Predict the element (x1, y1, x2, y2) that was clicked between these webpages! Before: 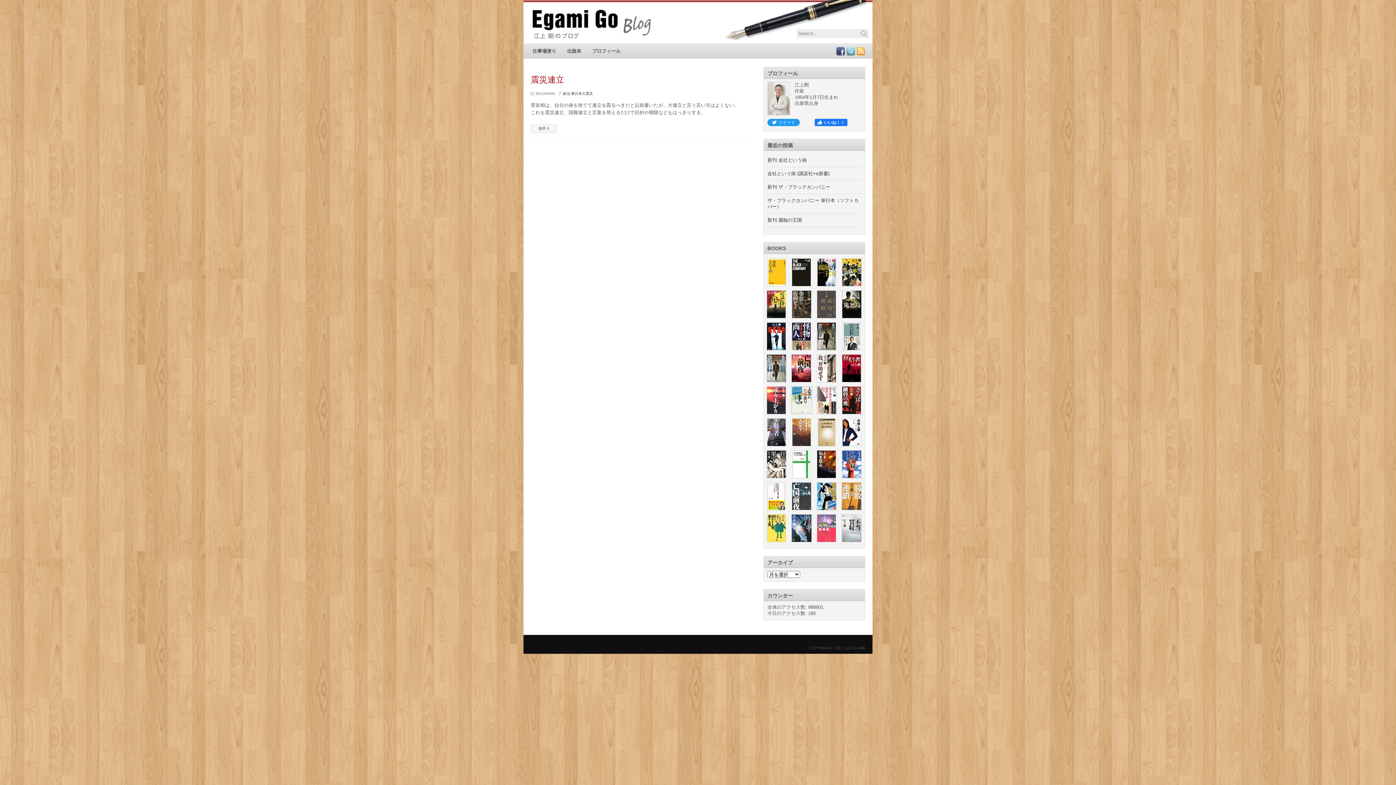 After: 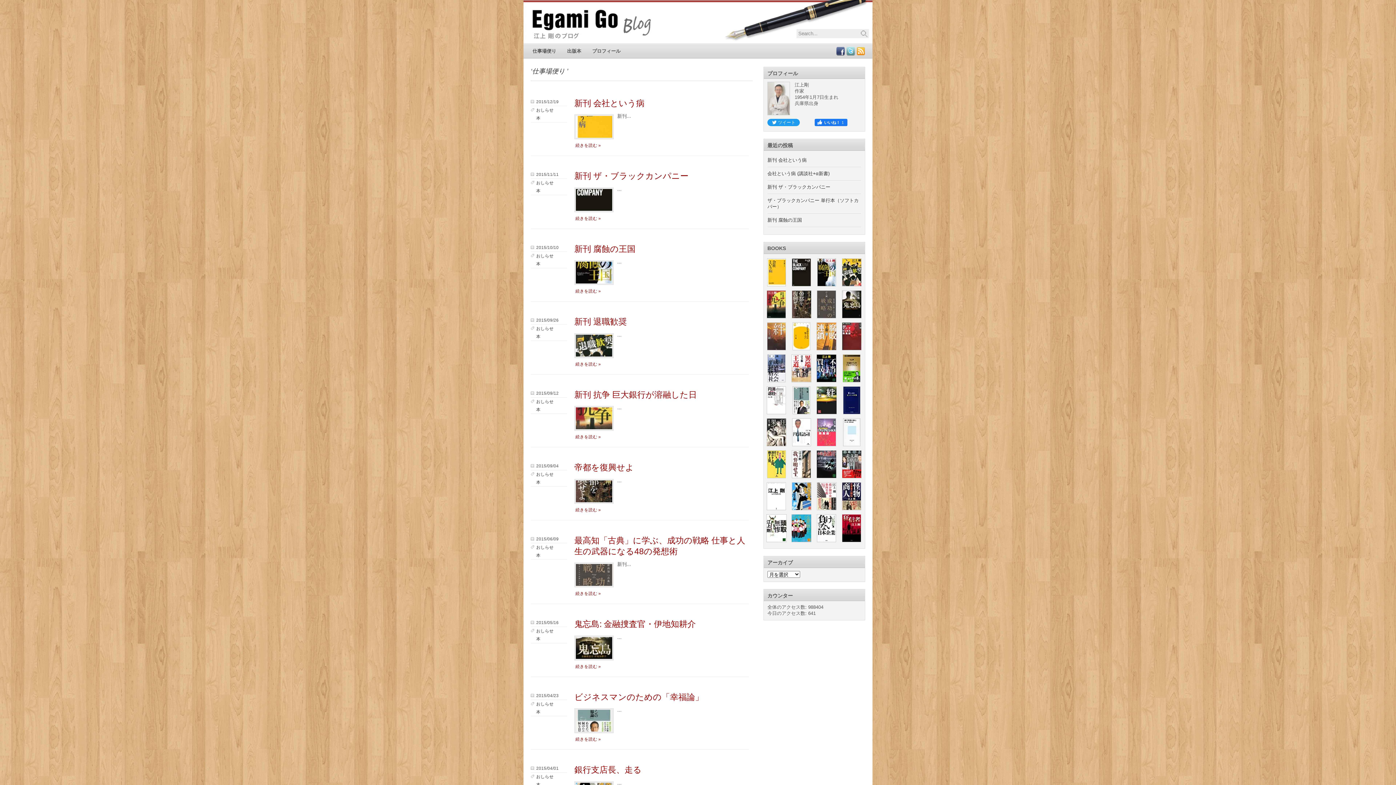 Action: label: 仕事場便り bbox: (527, 44, 561, 58)